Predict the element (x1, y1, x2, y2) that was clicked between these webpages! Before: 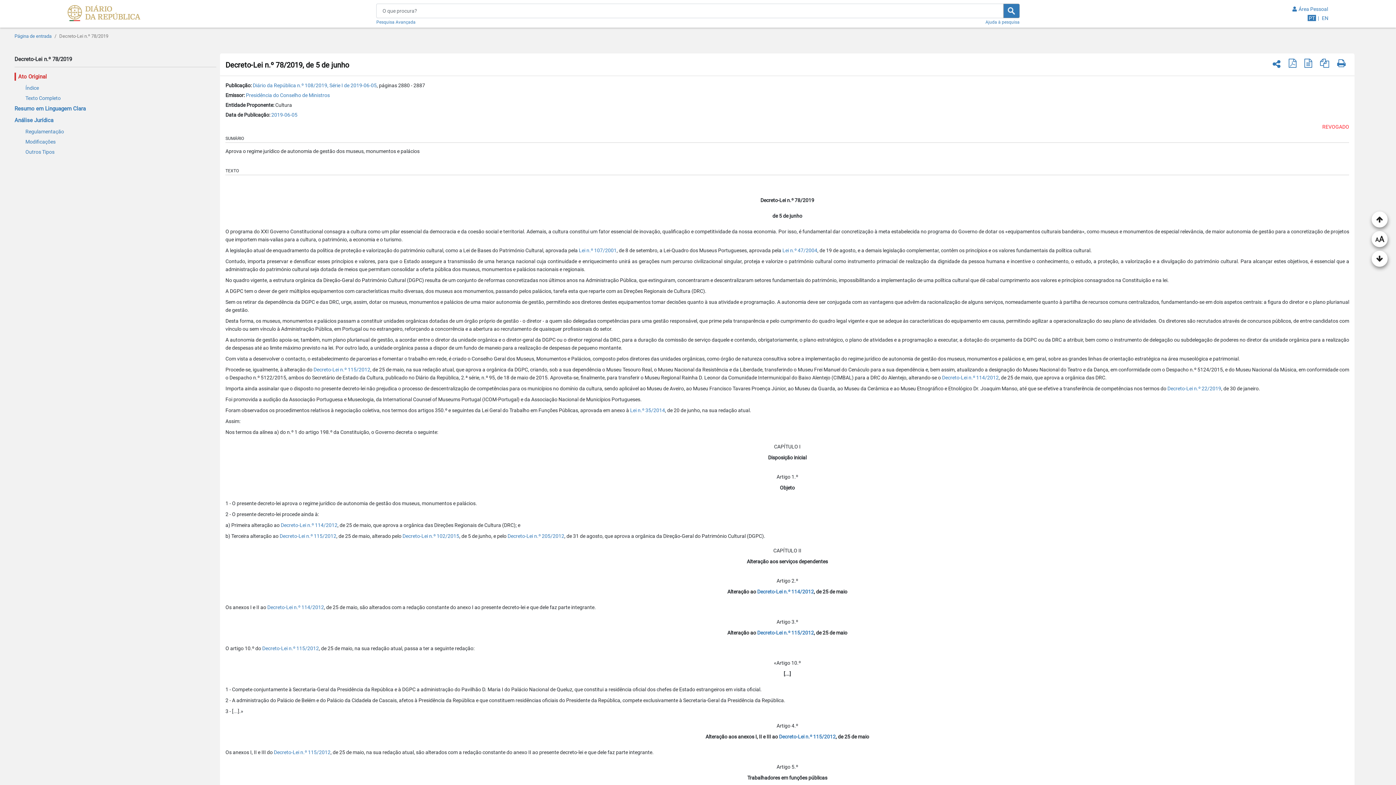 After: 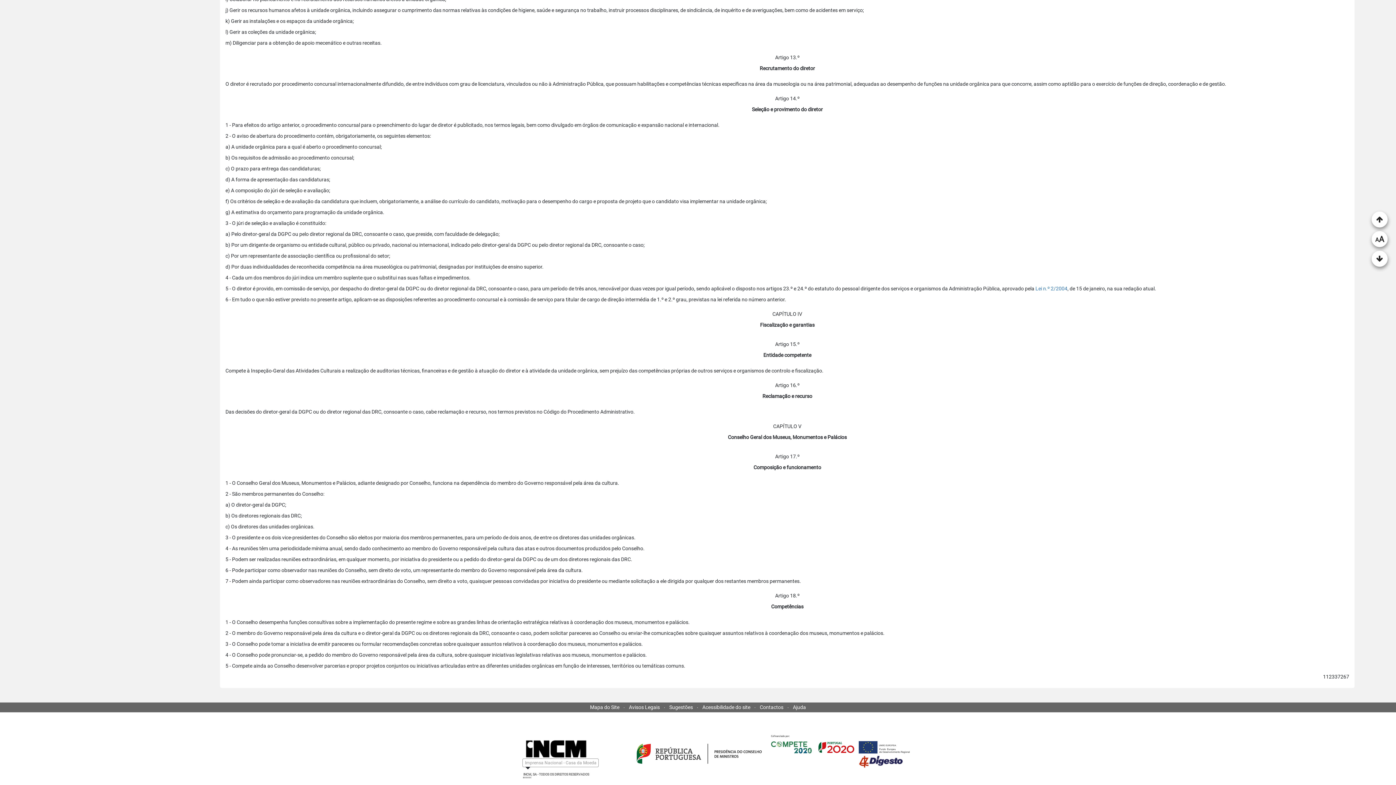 Action: label: INCM bbox: (516, 770, 525, 778)